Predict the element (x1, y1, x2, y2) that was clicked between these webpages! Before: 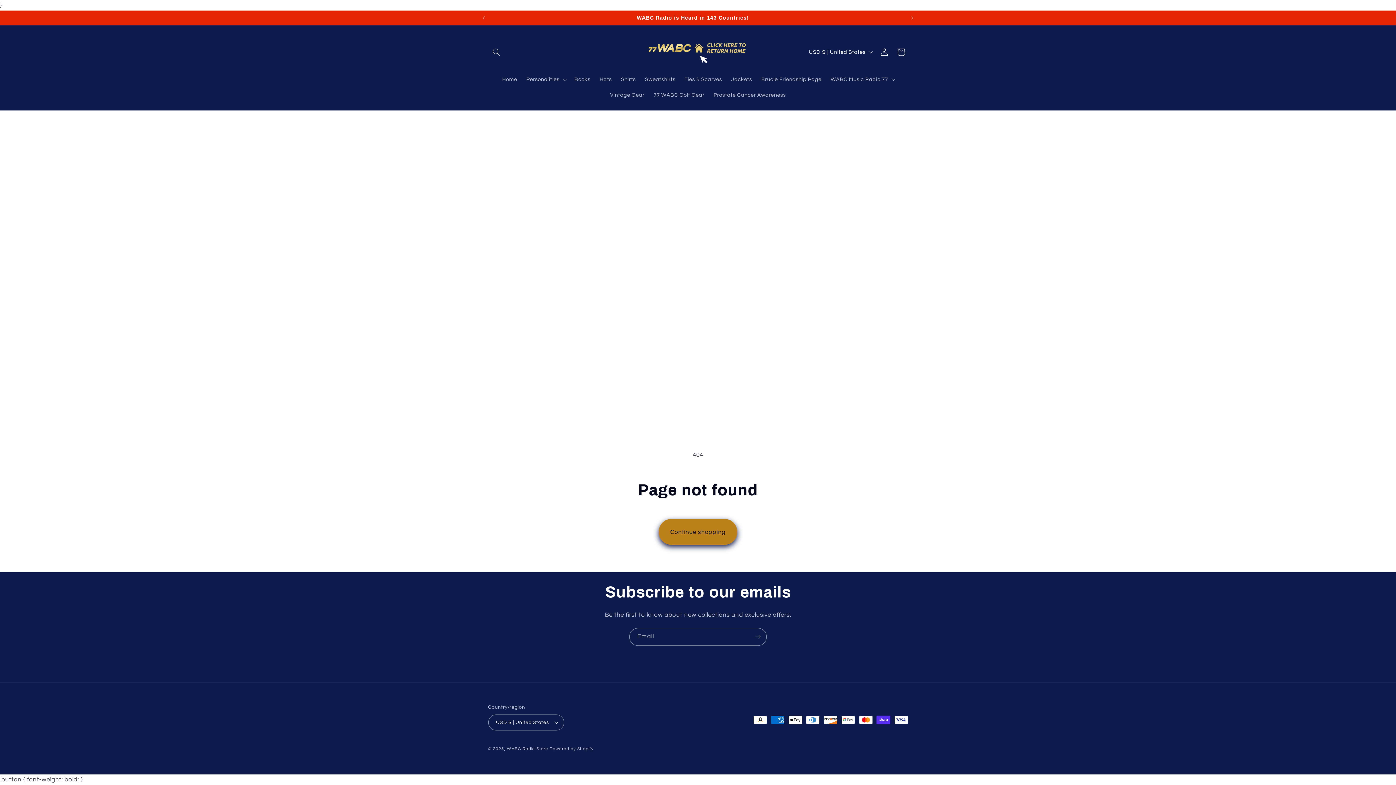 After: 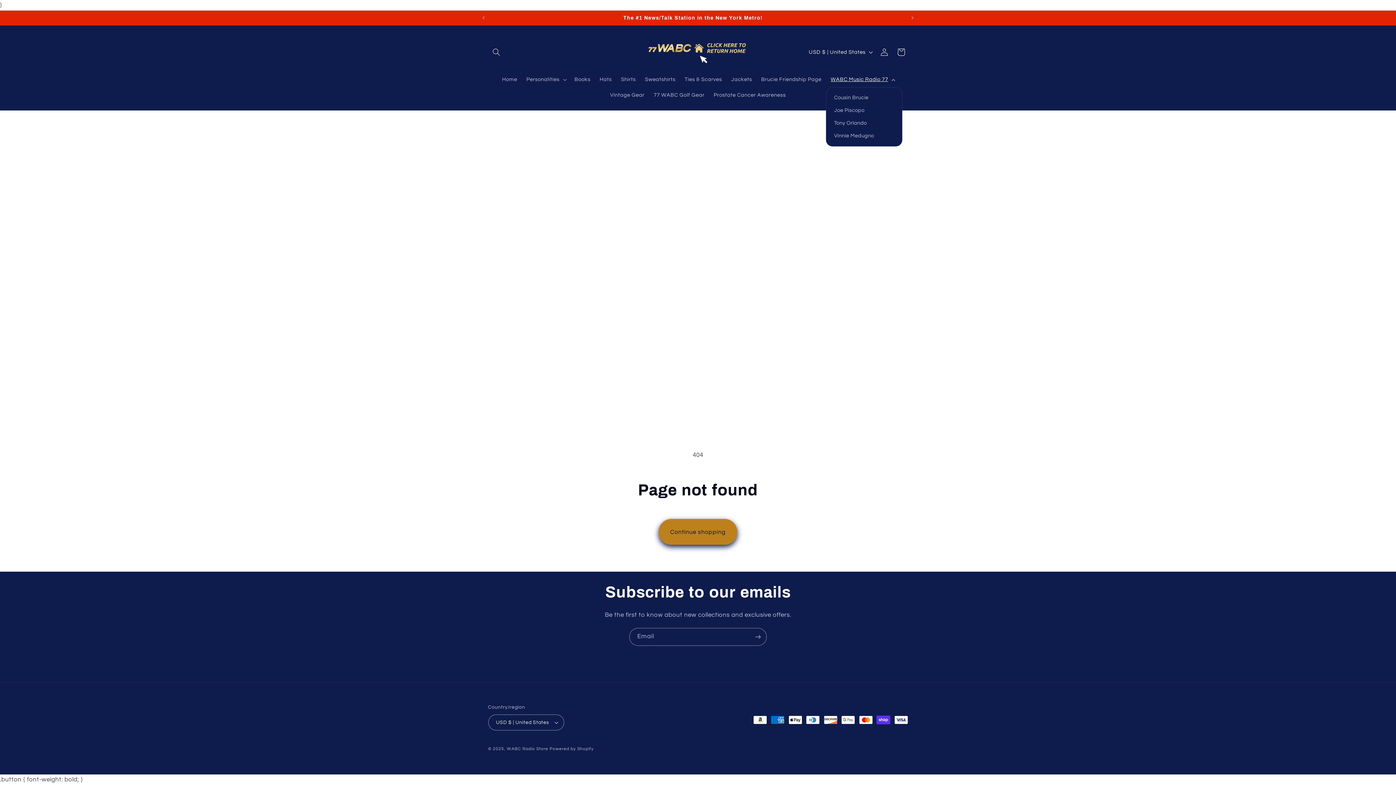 Action: bbox: (826, 71, 898, 87) label: WABC Music Radio 77